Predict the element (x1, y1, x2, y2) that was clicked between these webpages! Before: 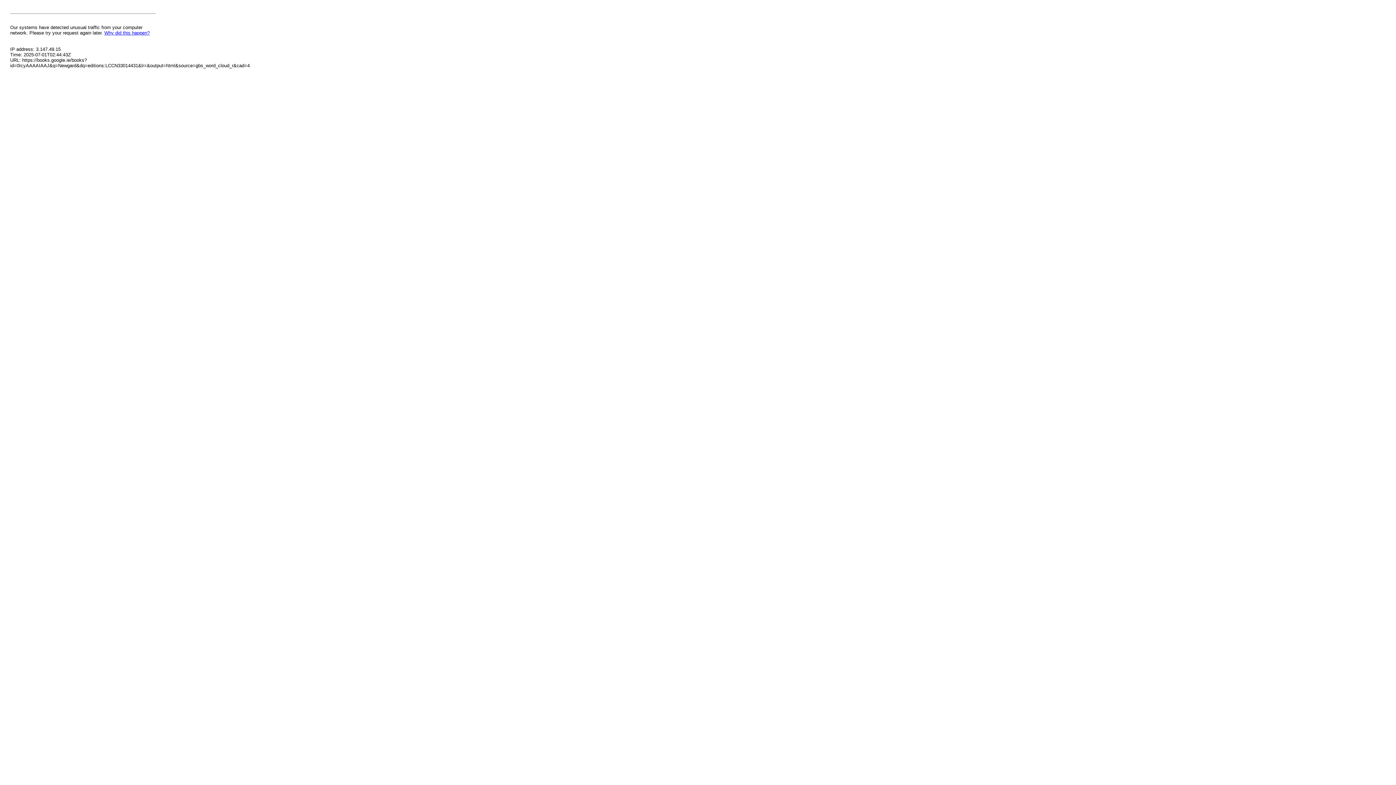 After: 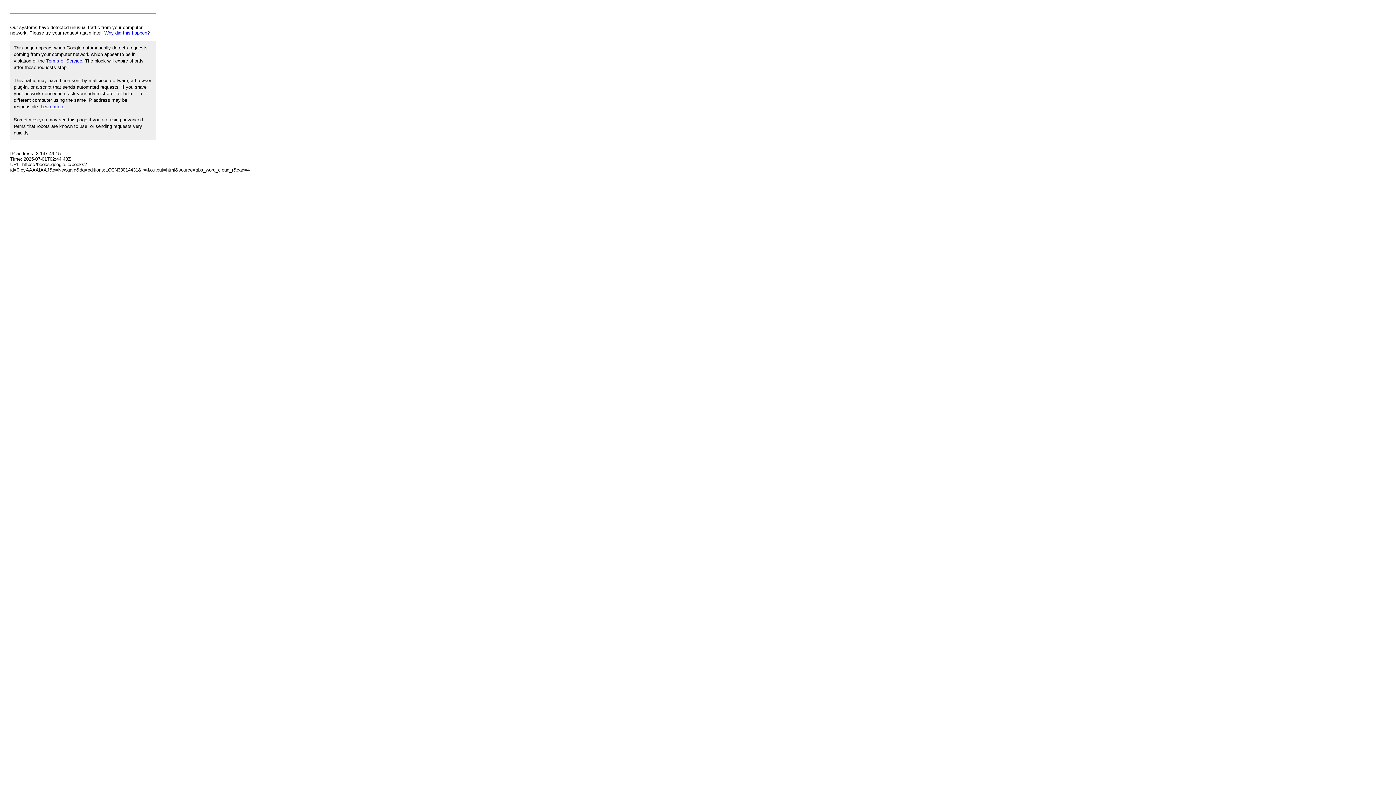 Action: bbox: (104, 30, 149, 35) label: Why did this happen?